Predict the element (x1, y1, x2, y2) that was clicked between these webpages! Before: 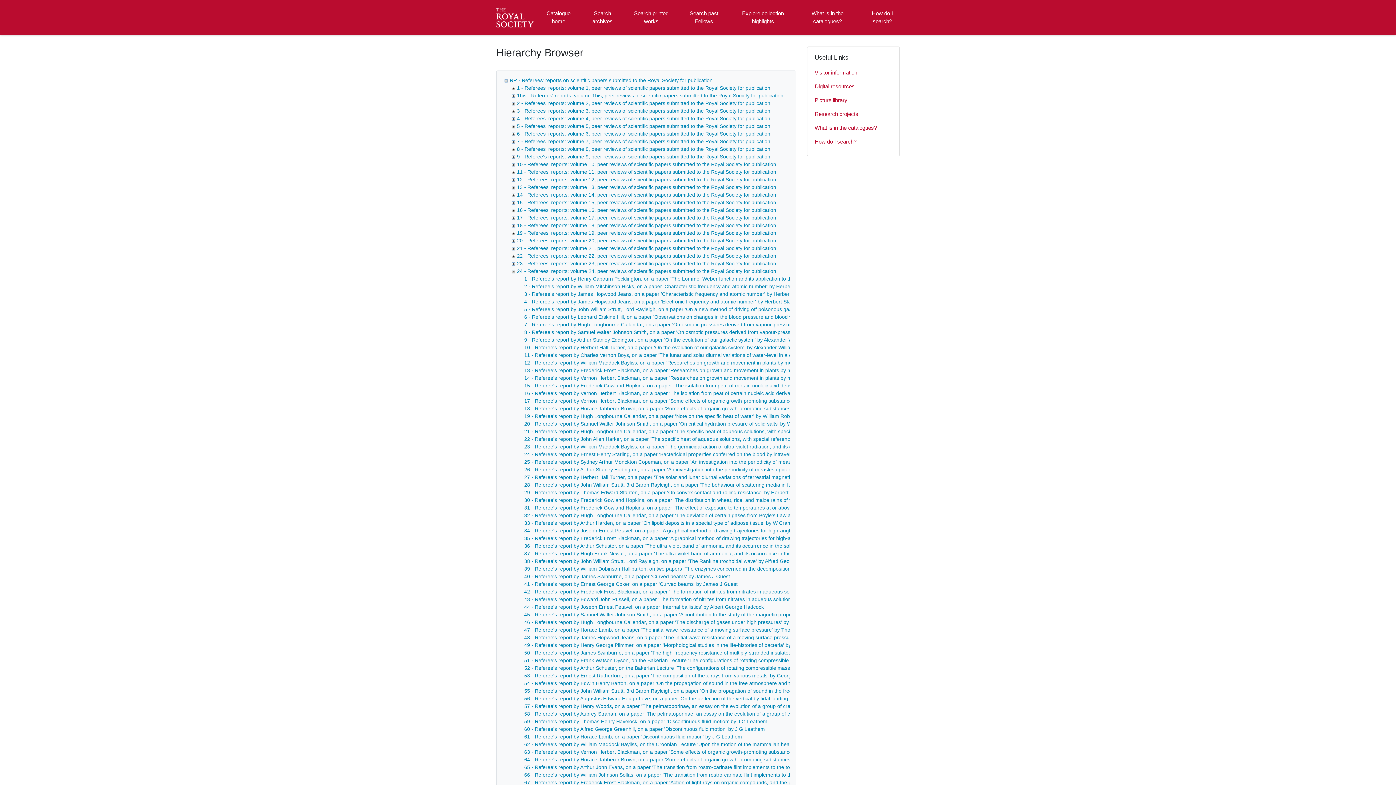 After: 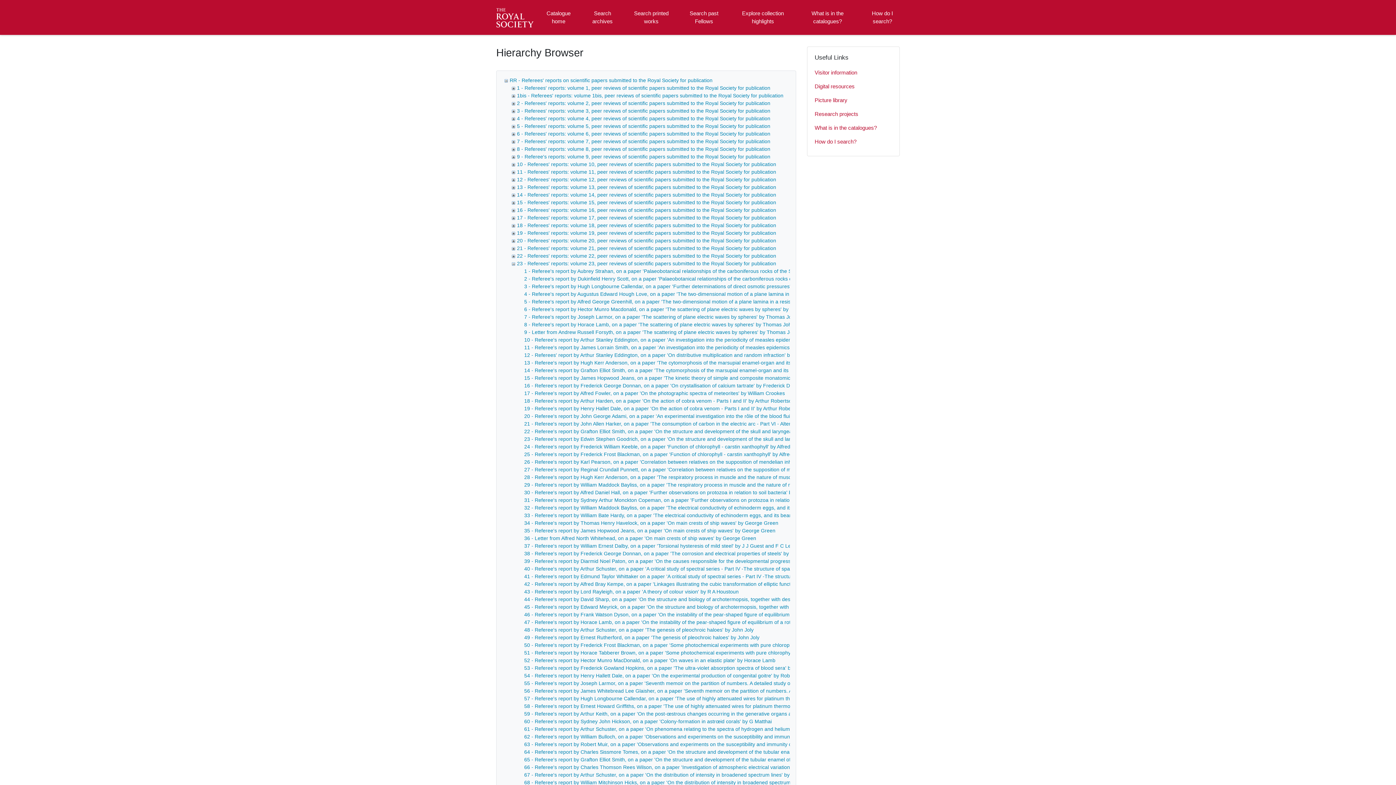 Action: bbox: (509, 260, 517, 266)